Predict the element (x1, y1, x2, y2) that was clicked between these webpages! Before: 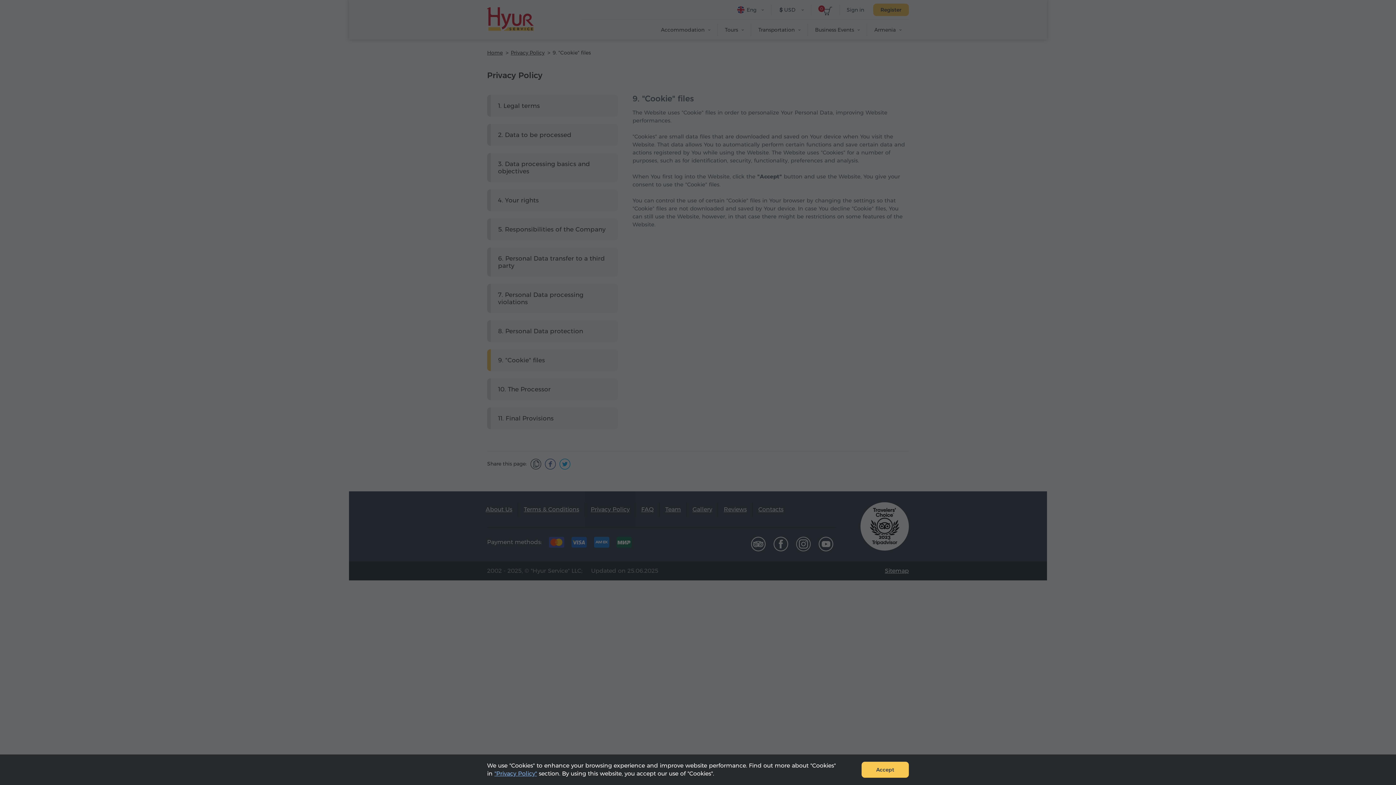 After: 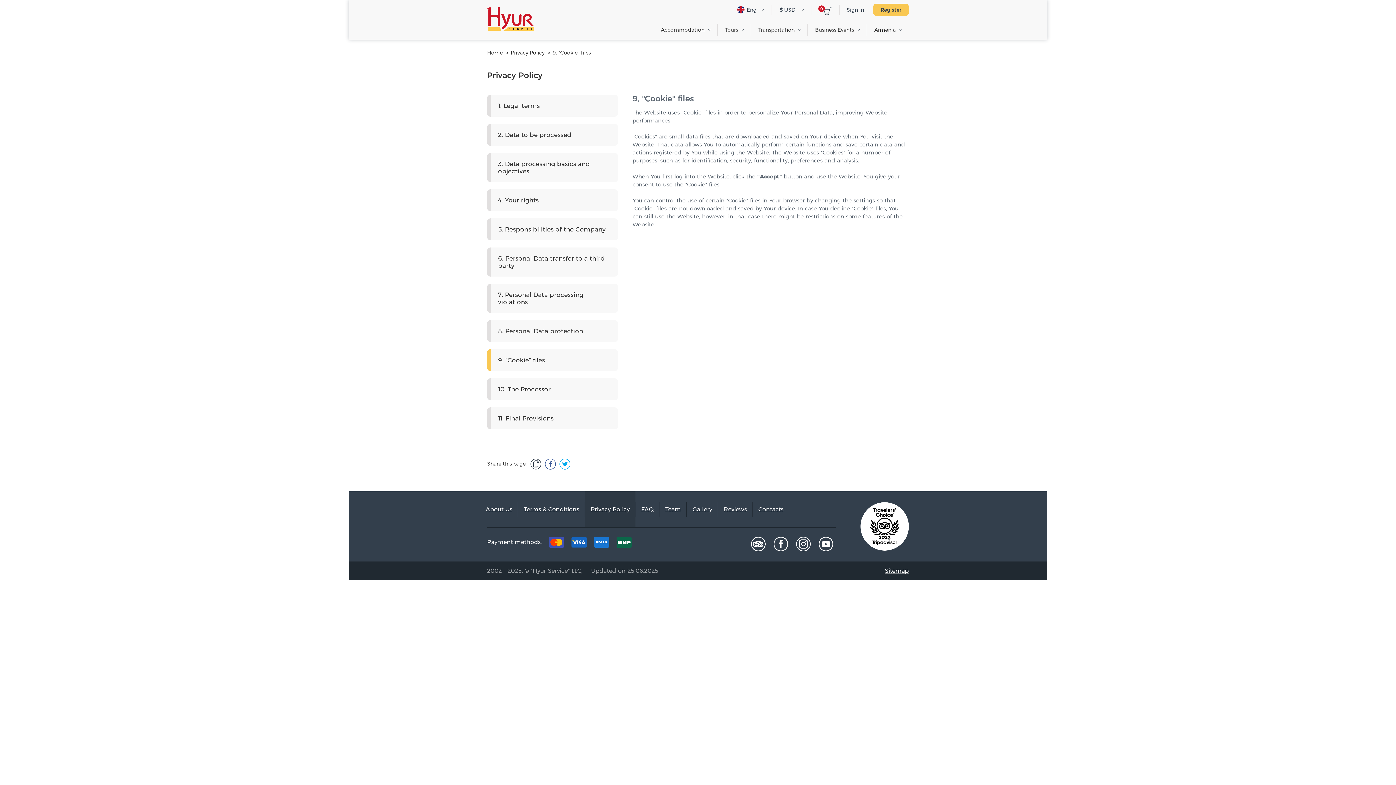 Action: label: Accept bbox: (861, 762, 909, 778)